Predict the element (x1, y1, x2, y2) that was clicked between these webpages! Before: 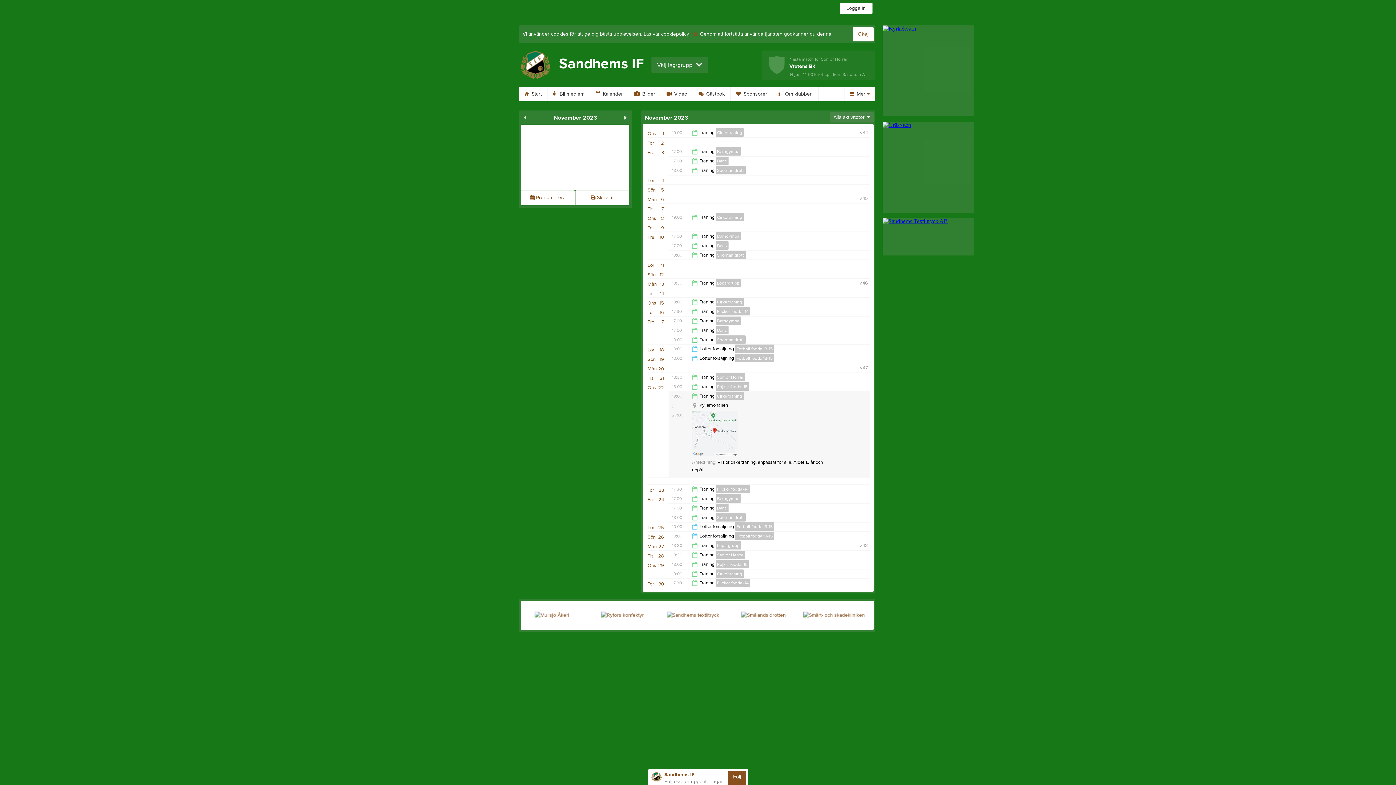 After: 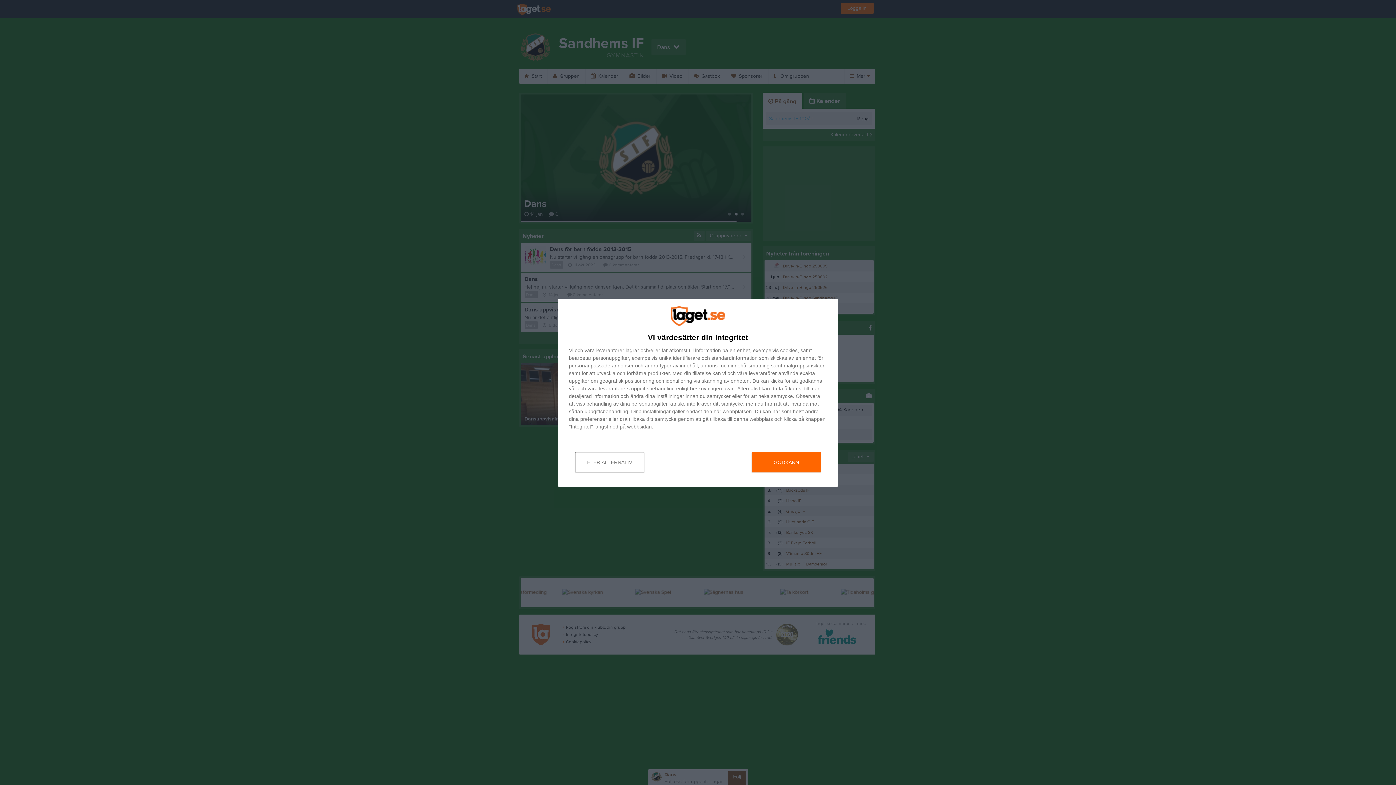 Action: label: Dans bbox: (715, 504, 728, 512)